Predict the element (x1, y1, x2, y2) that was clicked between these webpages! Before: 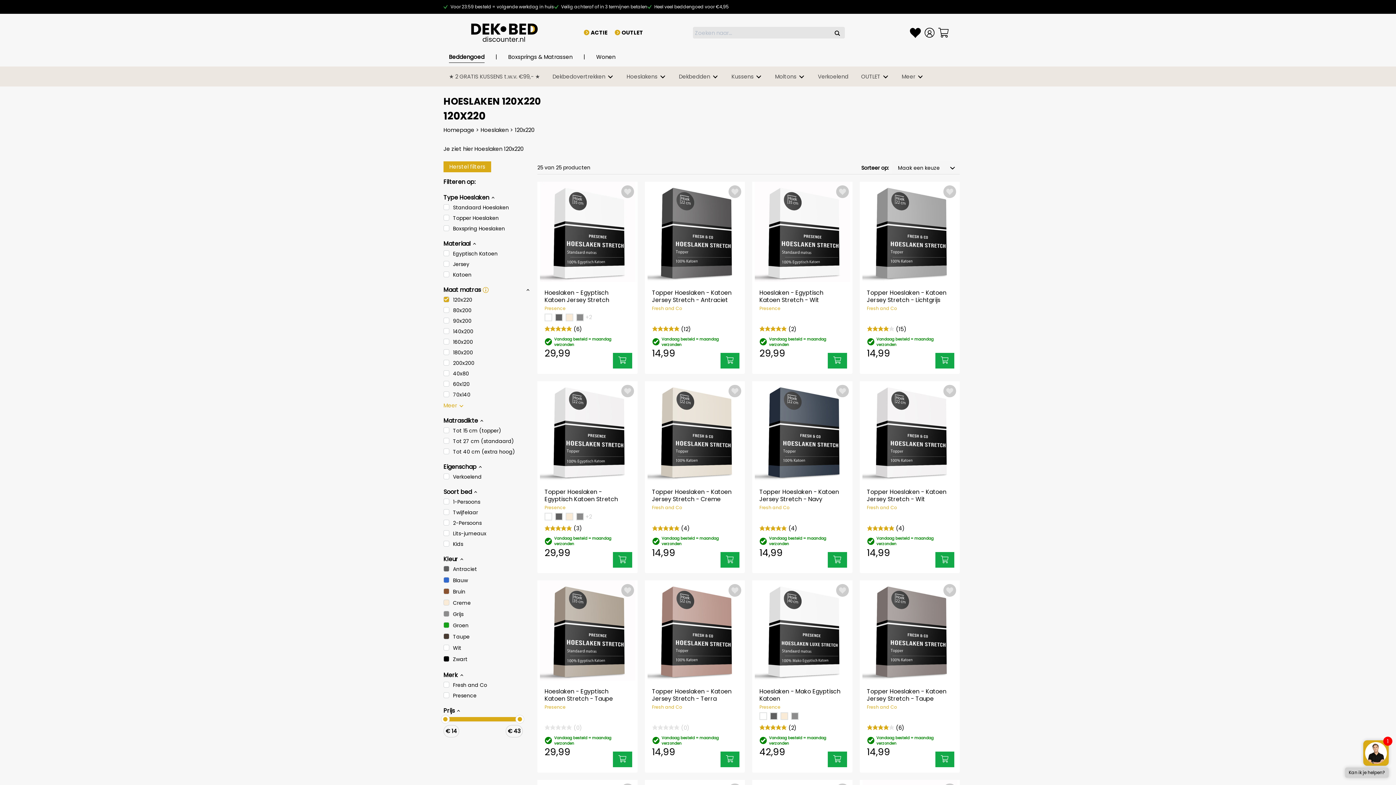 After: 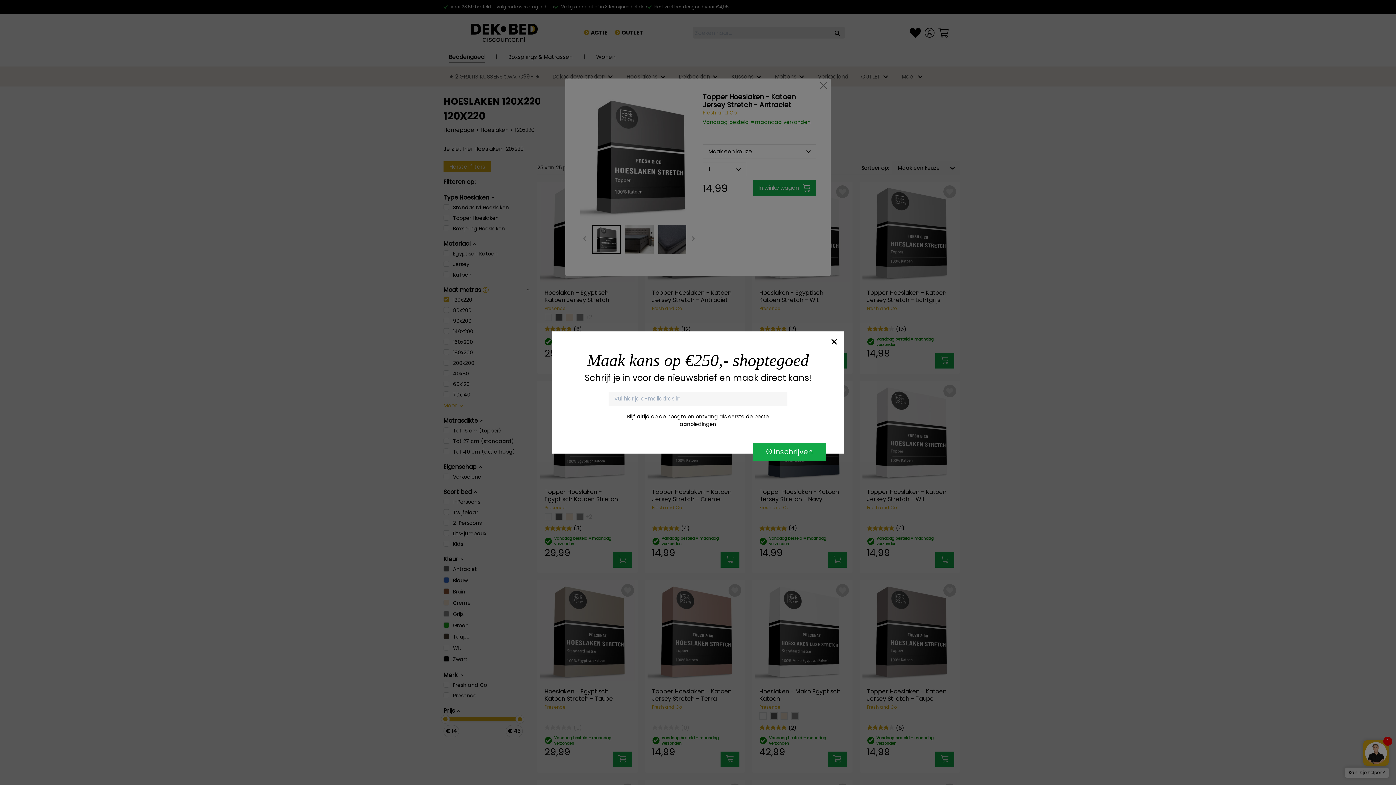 Action: bbox: (720, 353, 739, 368)